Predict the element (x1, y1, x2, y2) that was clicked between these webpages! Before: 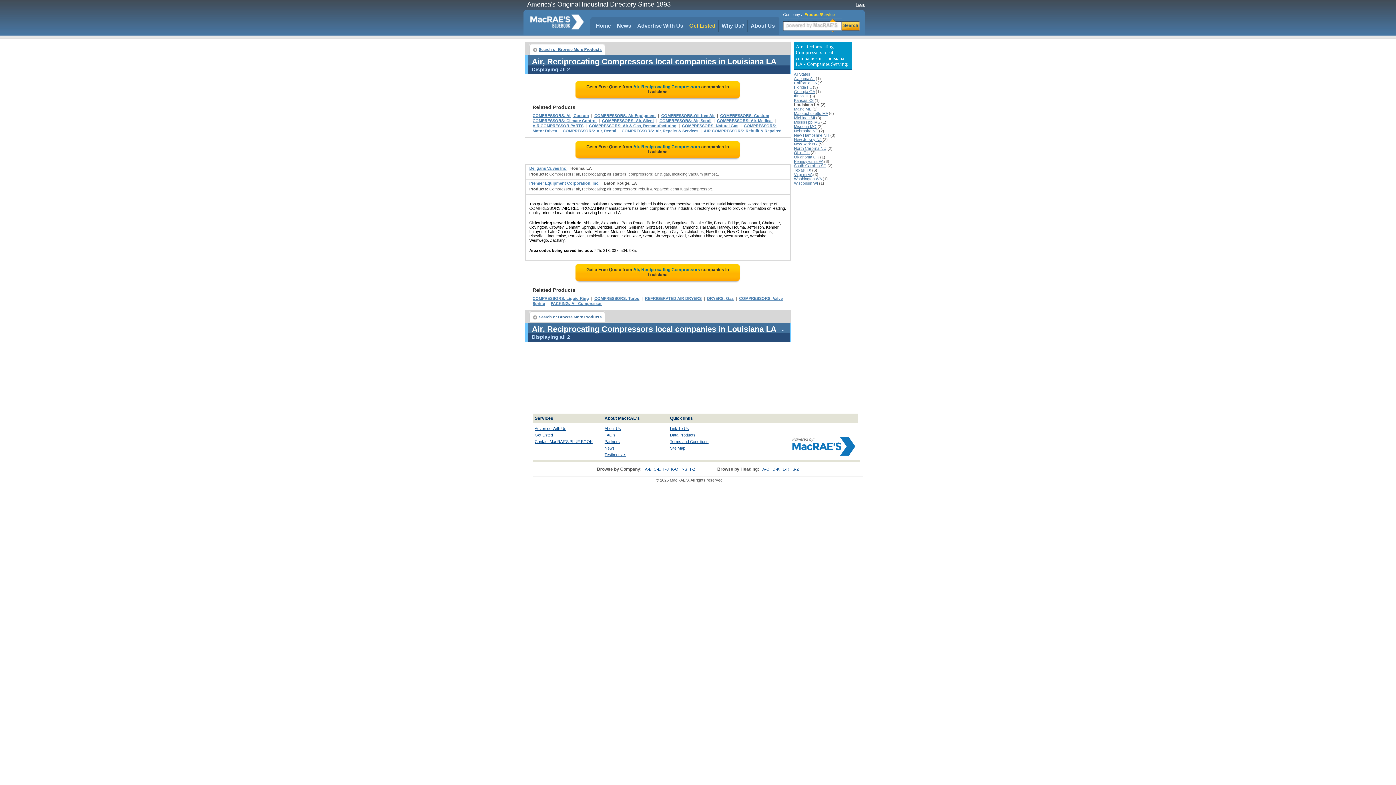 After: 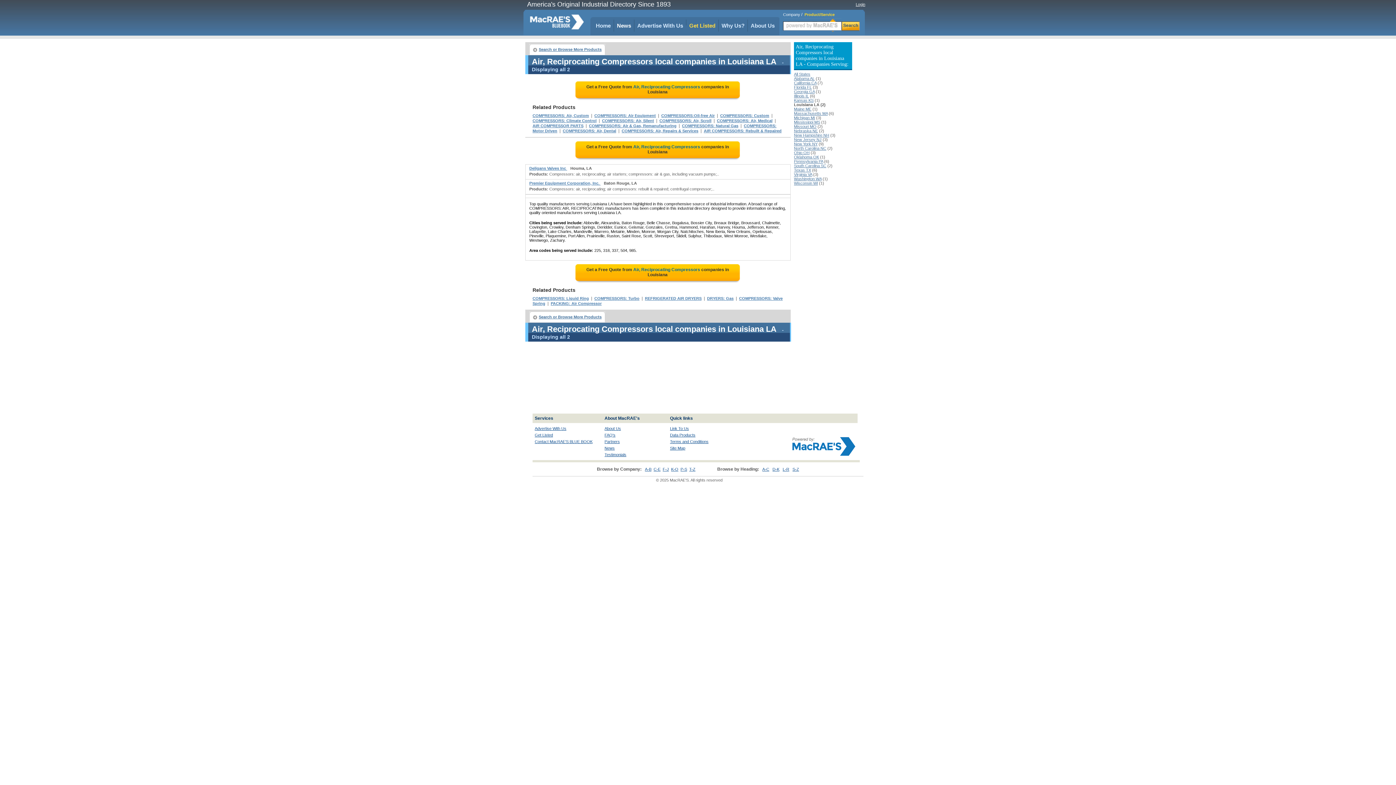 Action: label: News bbox: (617, 22, 631, 28)